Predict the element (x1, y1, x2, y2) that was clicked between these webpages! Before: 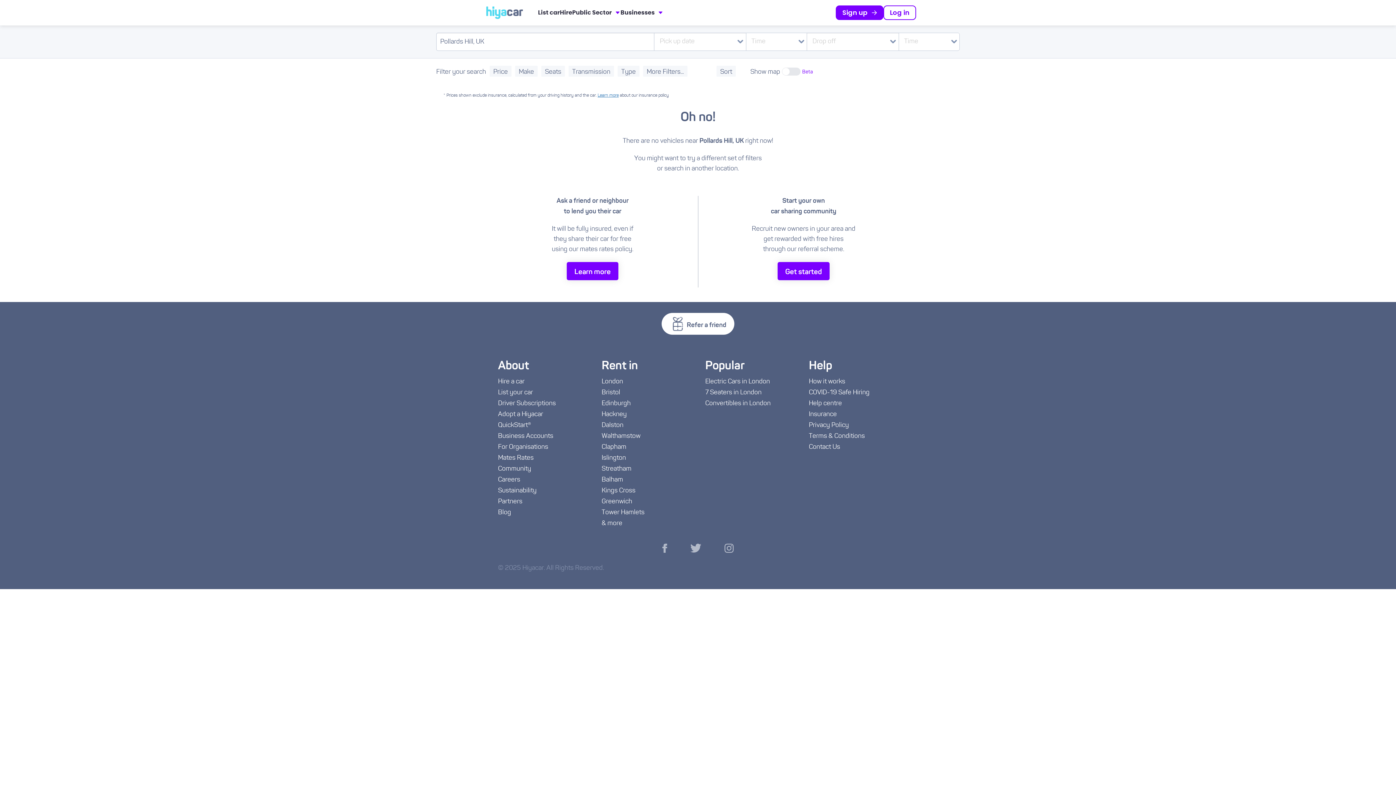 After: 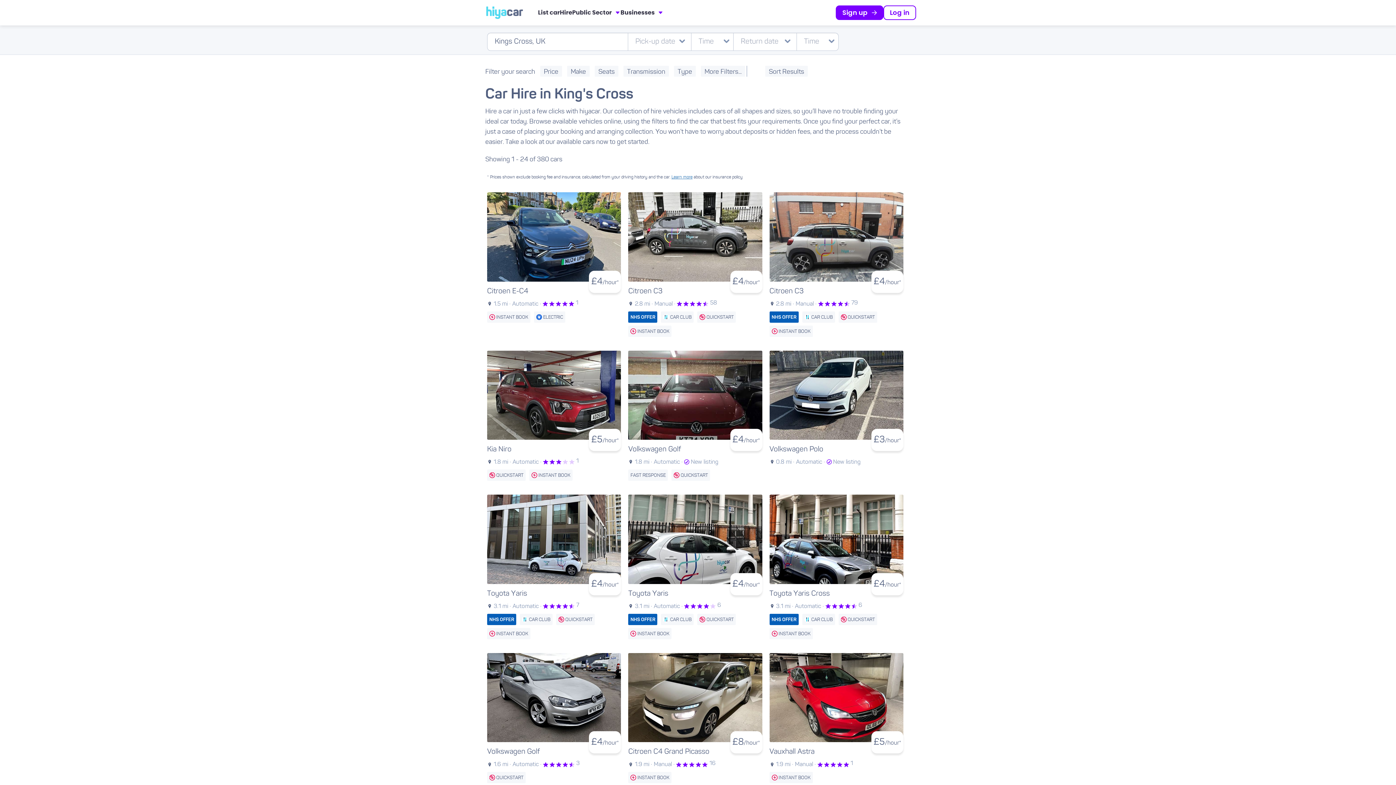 Action: label: Kings Cross bbox: (601, 487, 635, 494)